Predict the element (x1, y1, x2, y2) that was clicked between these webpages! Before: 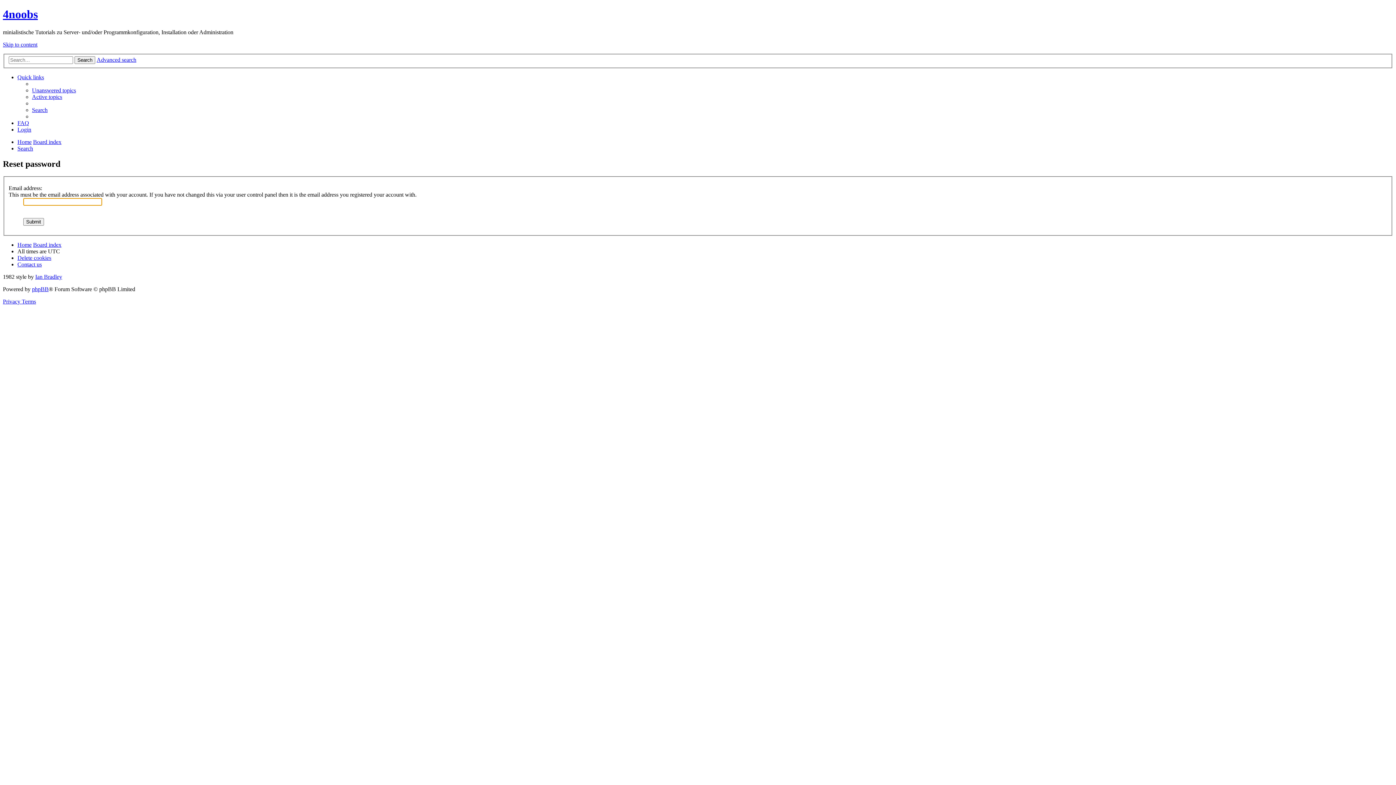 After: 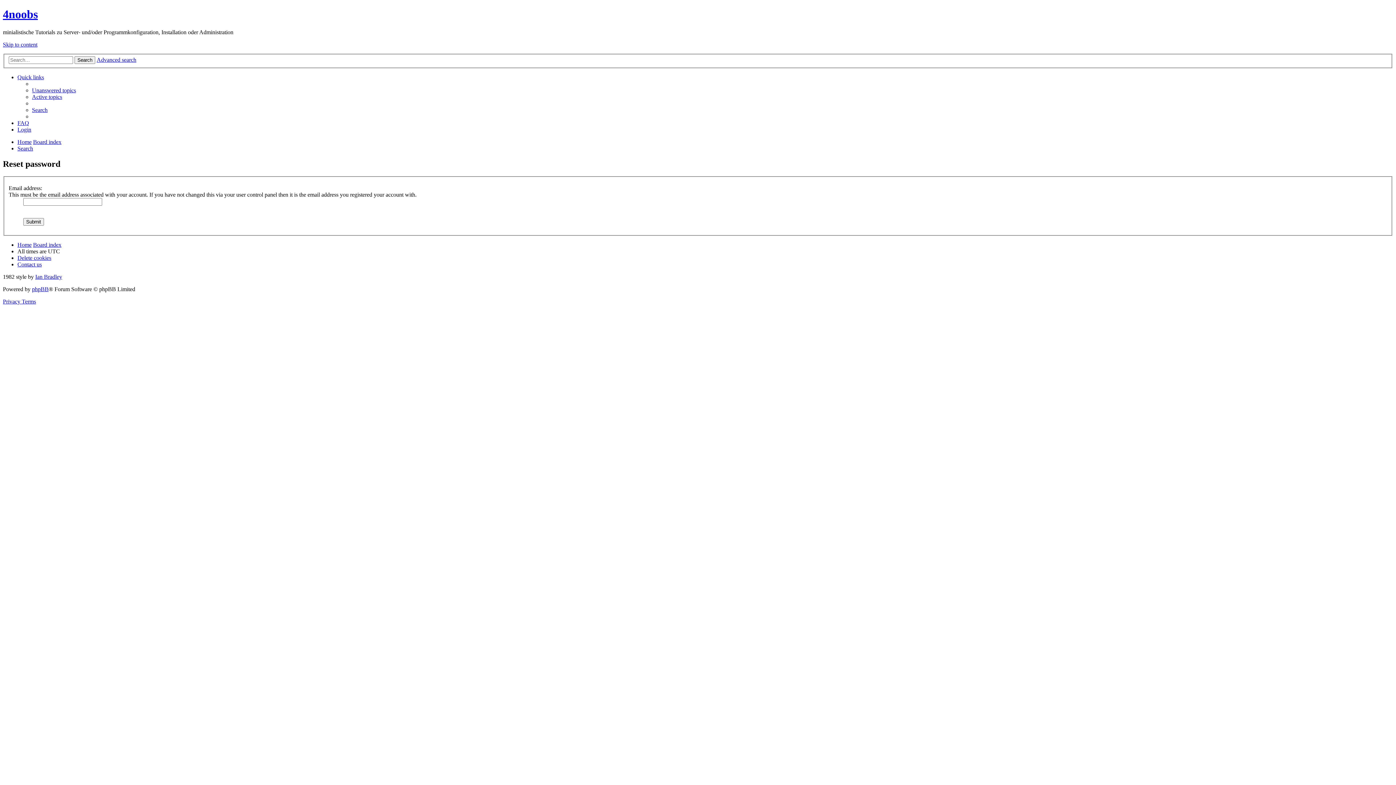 Action: bbox: (2, 41, 37, 47) label: Skip to content